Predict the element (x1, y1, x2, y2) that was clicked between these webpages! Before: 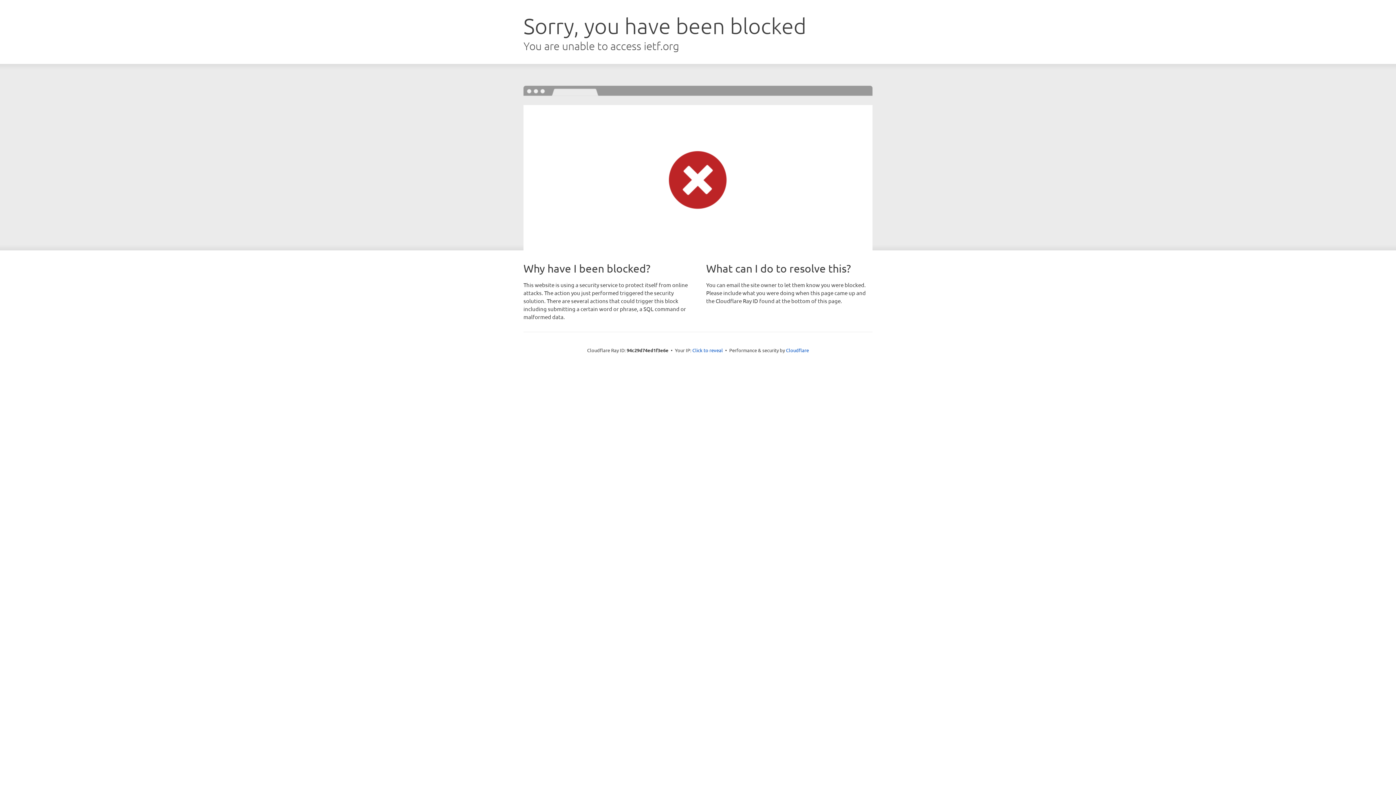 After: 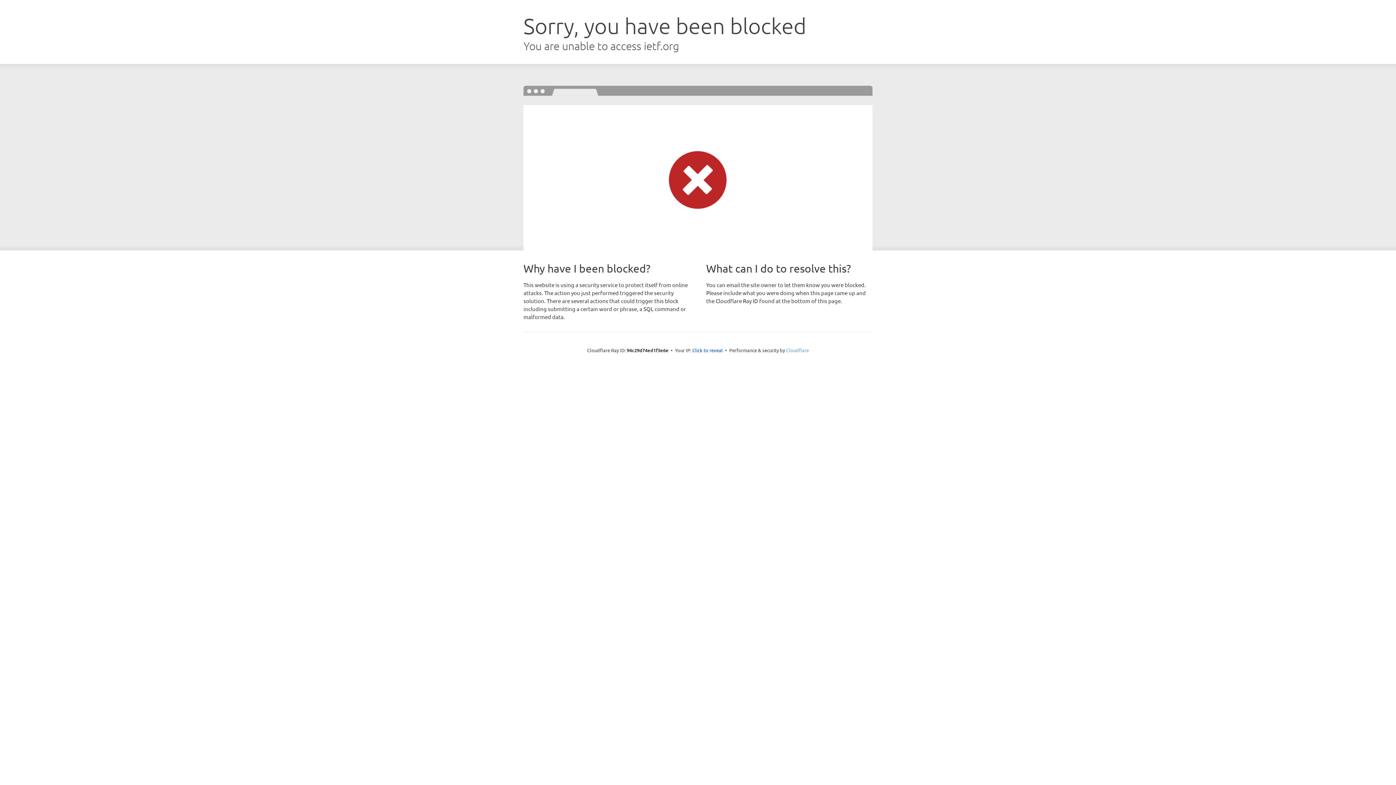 Action: bbox: (786, 347, 809, 353) label: Cloudflare